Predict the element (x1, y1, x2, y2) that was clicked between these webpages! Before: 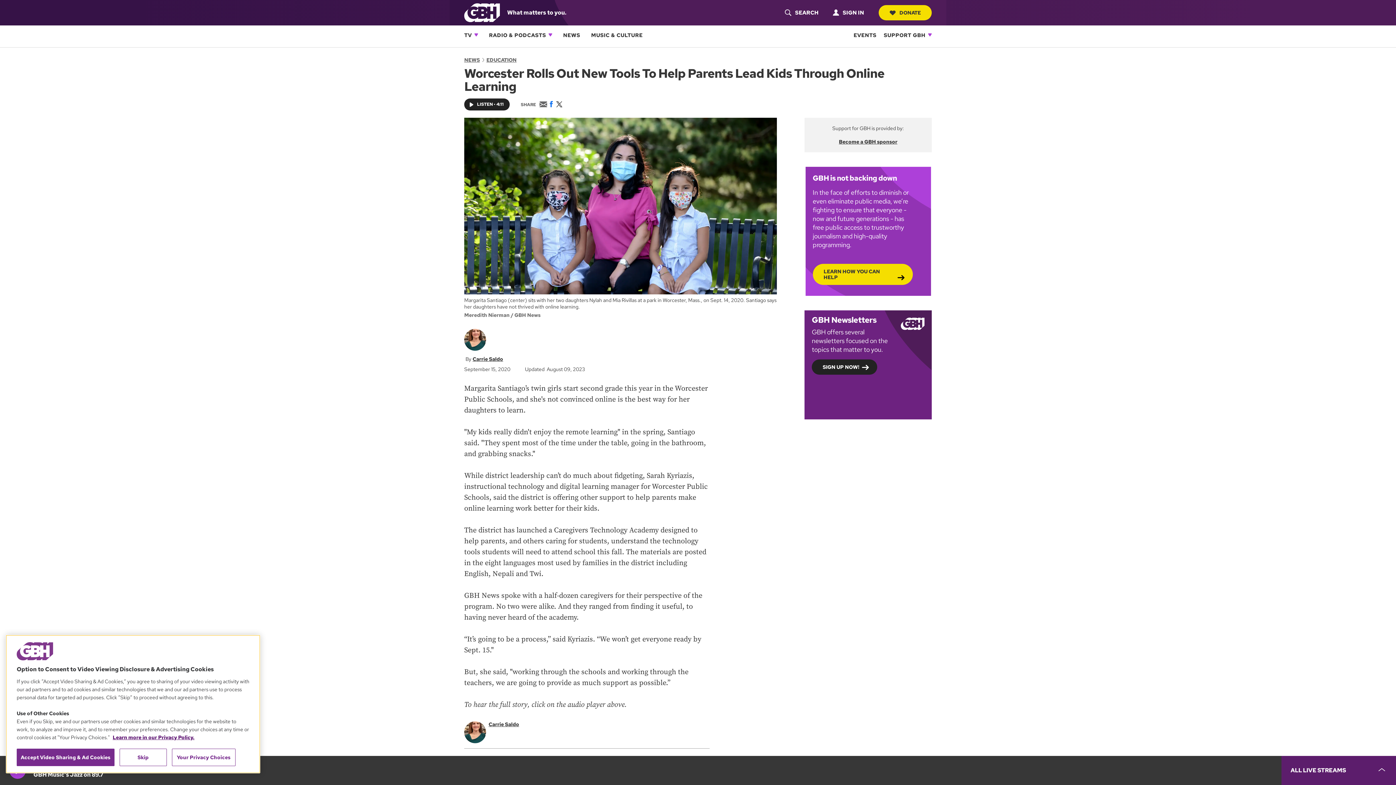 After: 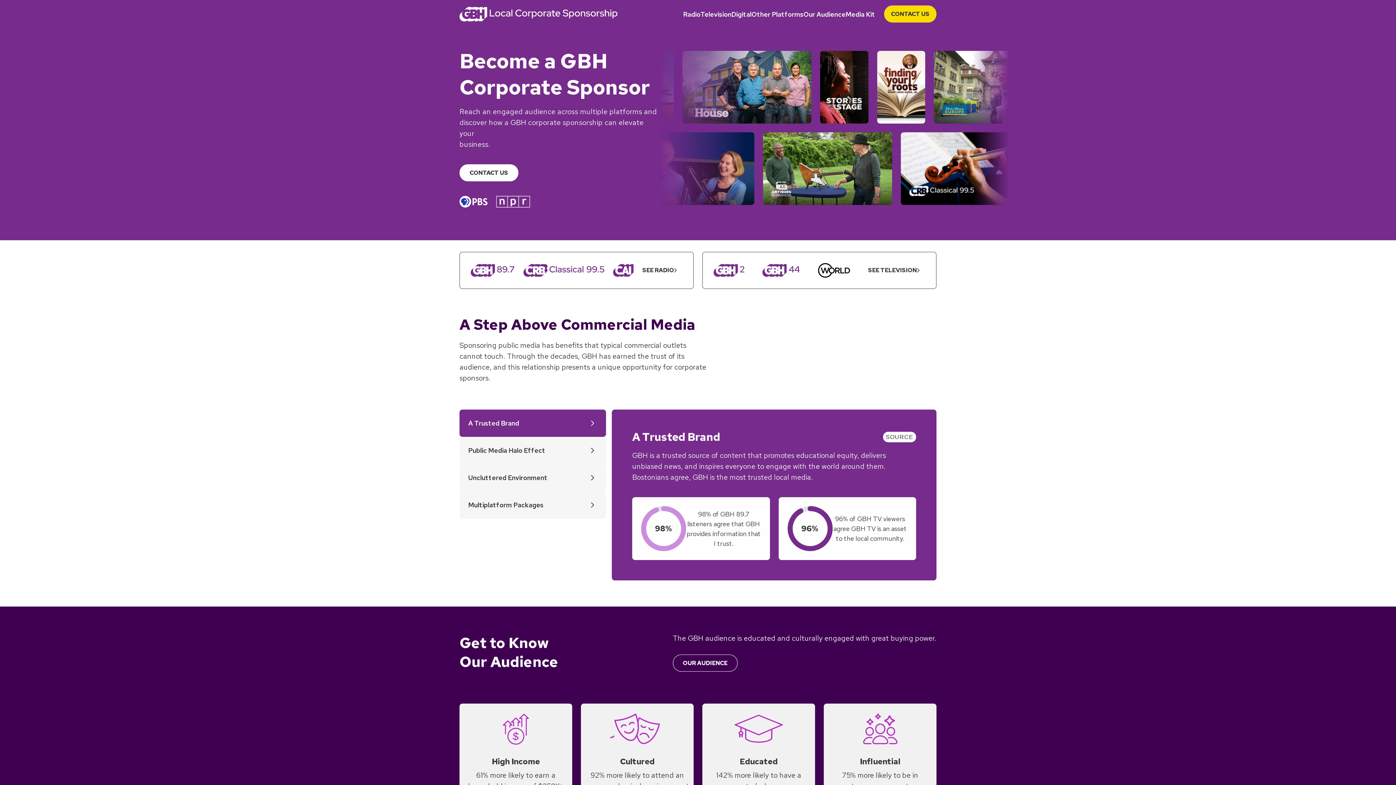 Action: bbox: (839, 138, 897, 145) label: Become a GBH sponsor